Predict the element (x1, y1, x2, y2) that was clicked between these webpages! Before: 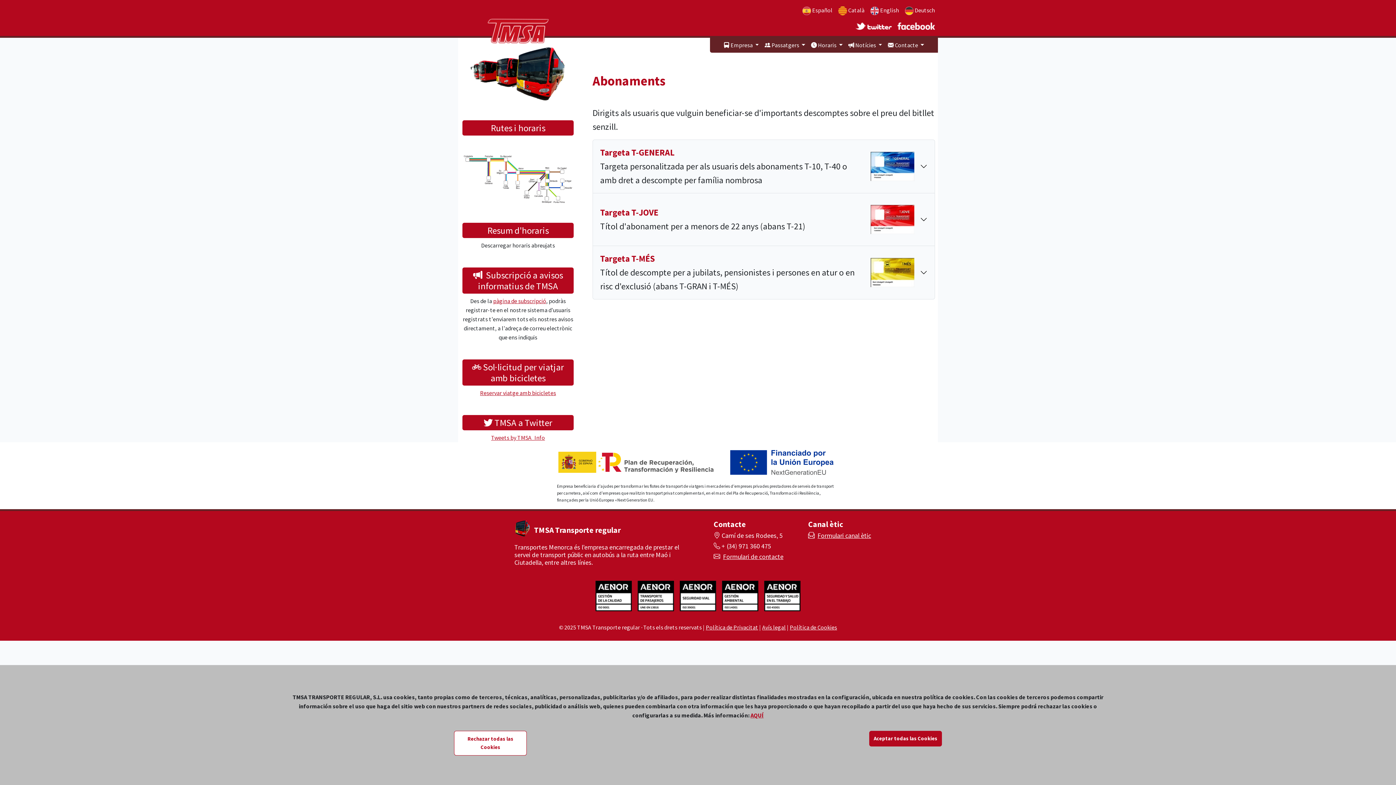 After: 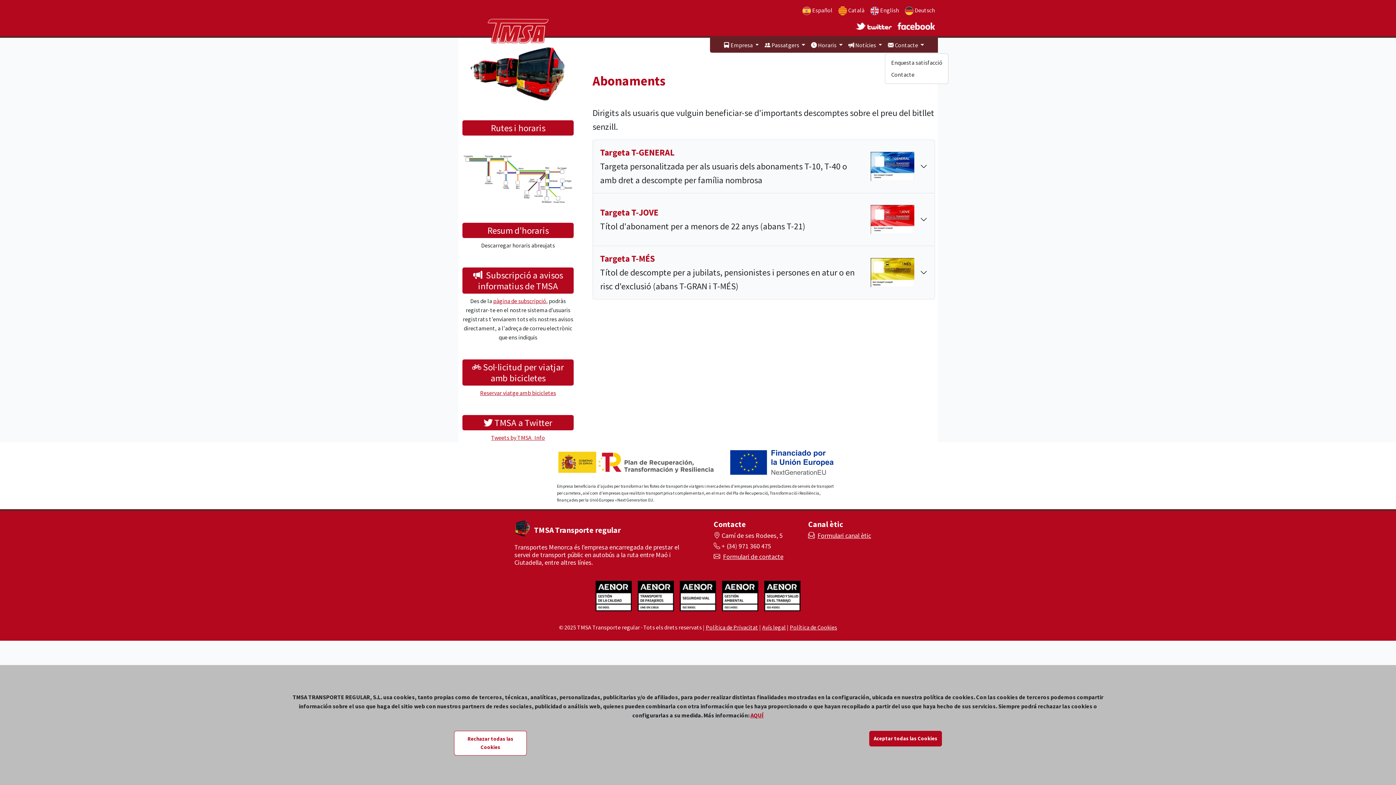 Action: bbox: (885, 37, 927, 52) label:  Contacte 